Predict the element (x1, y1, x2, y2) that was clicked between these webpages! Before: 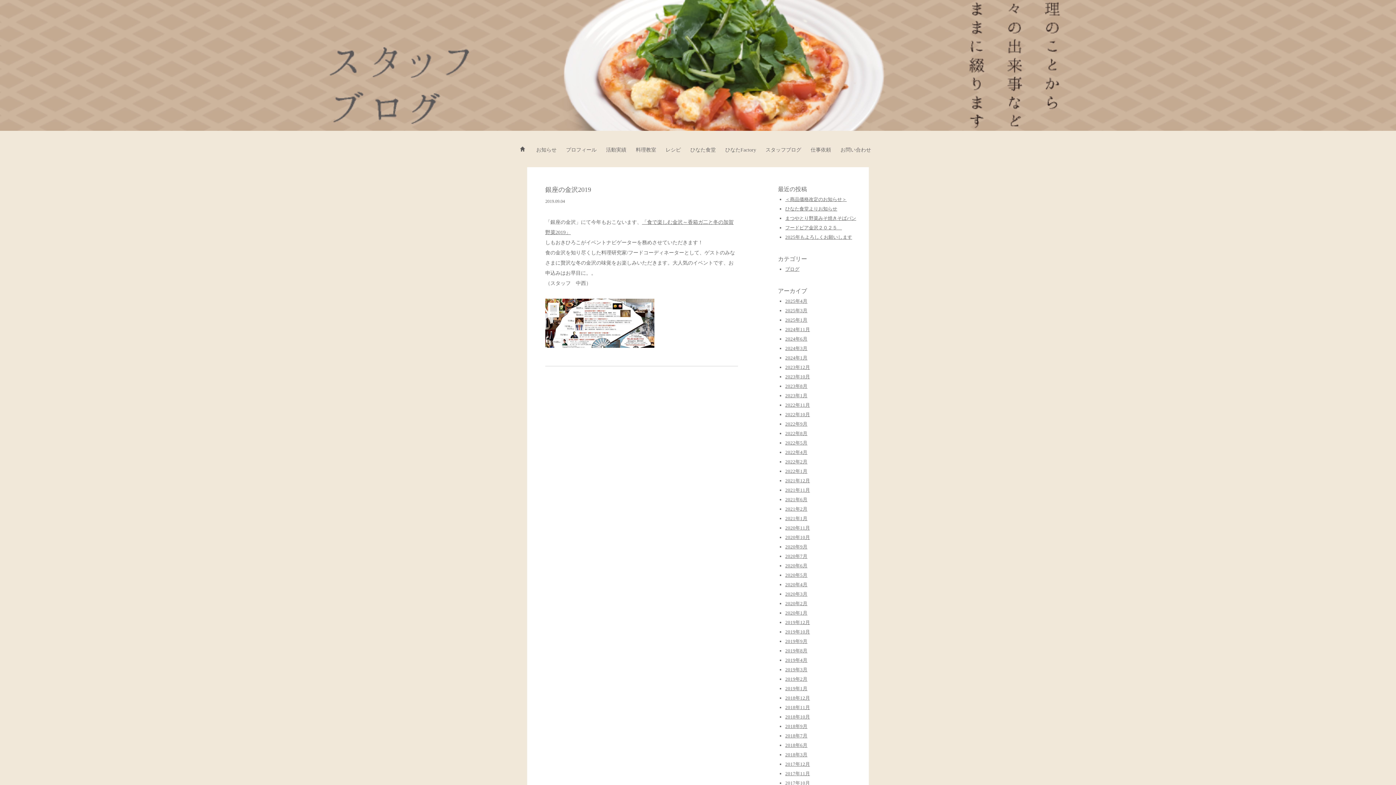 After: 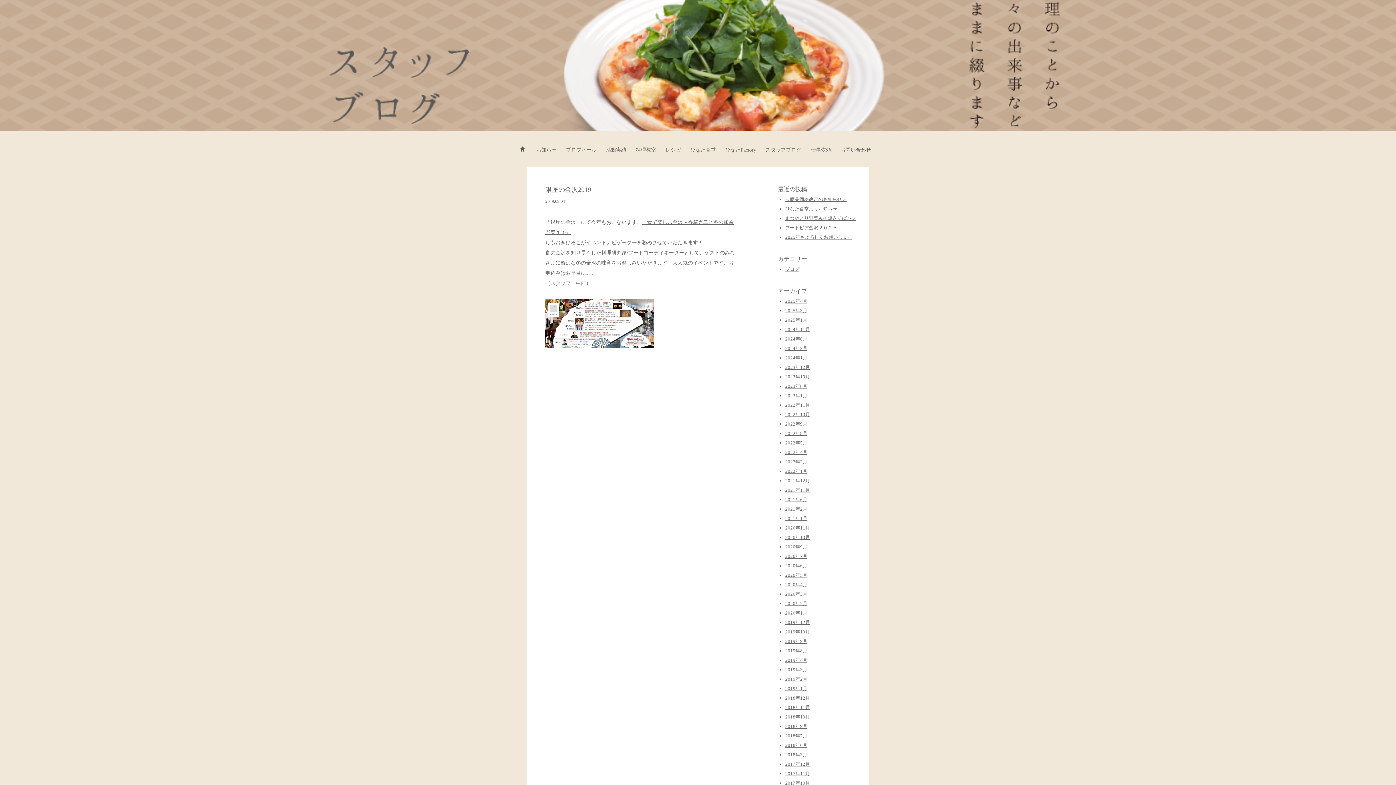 Action: label: 2019年9月 bbox: (785, 638, 807, 644)